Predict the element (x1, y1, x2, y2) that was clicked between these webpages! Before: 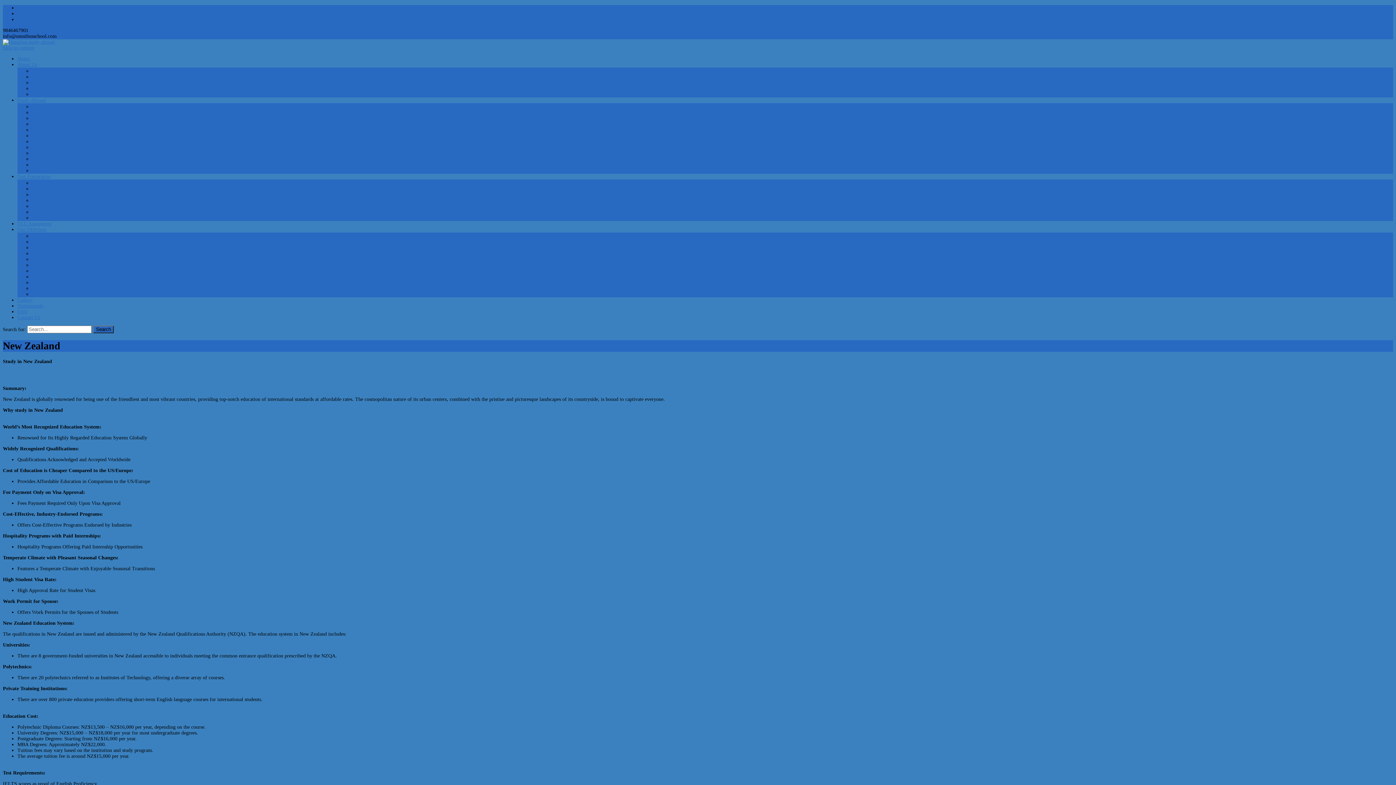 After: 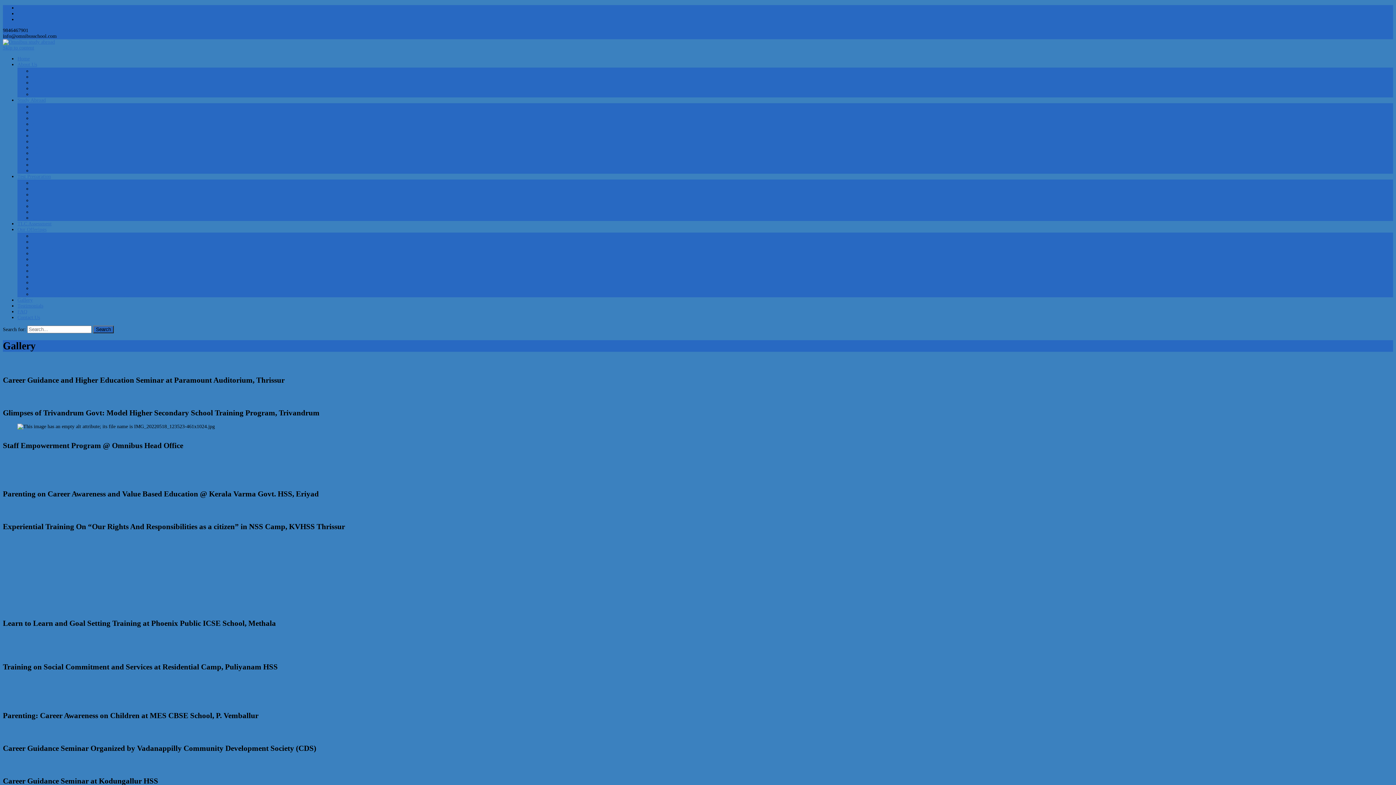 Action: label: Gallery bbox: (17, 297, 32, 302)